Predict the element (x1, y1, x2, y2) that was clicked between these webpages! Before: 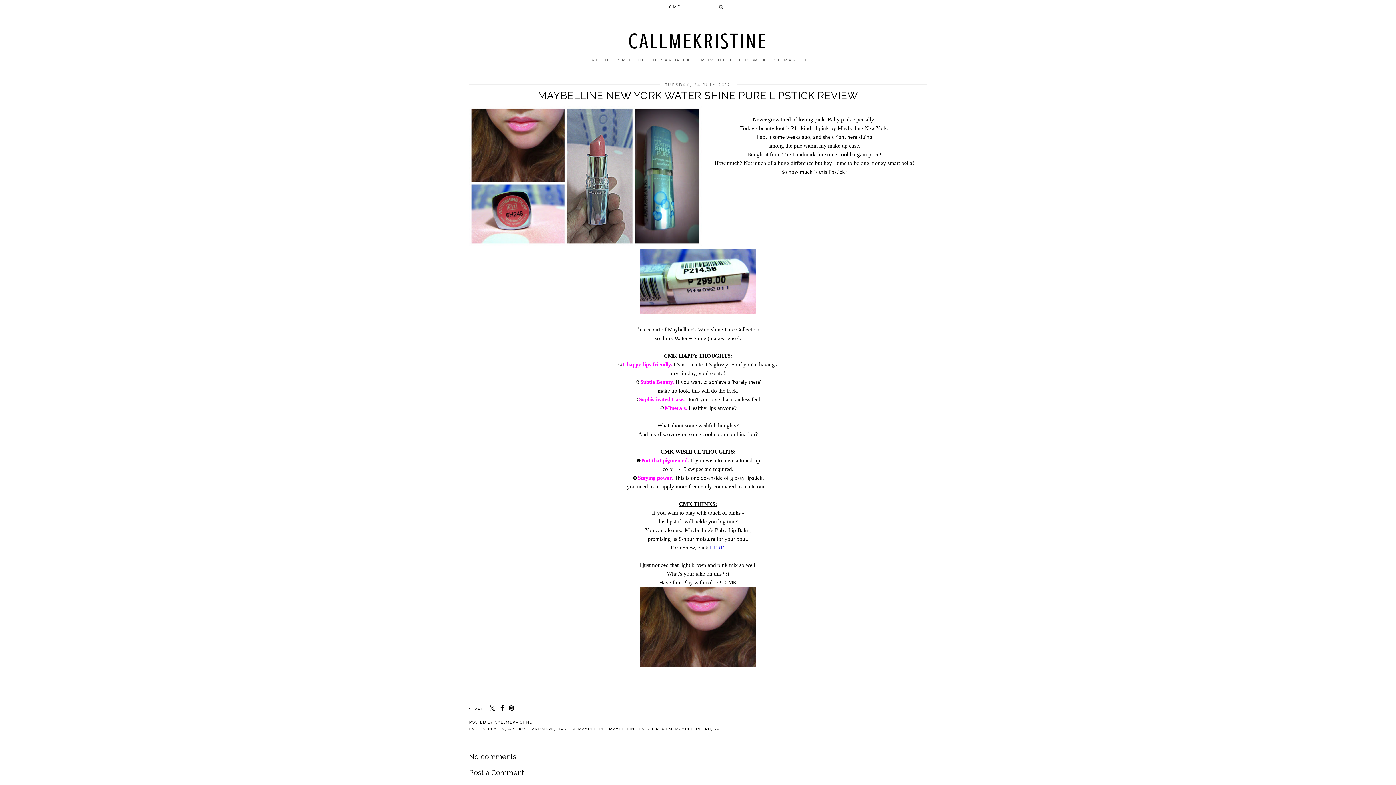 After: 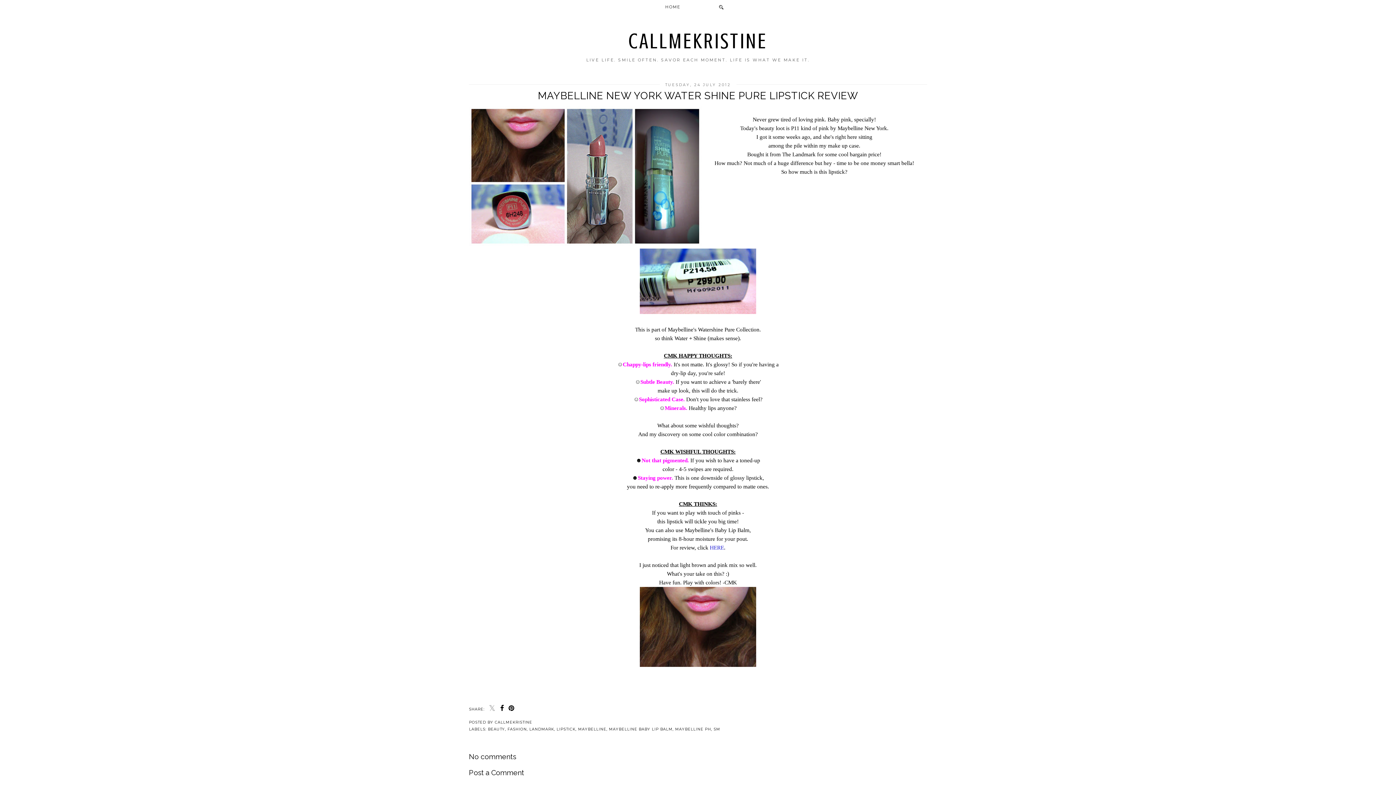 Action: bbox: (486, 707, 496, 711)